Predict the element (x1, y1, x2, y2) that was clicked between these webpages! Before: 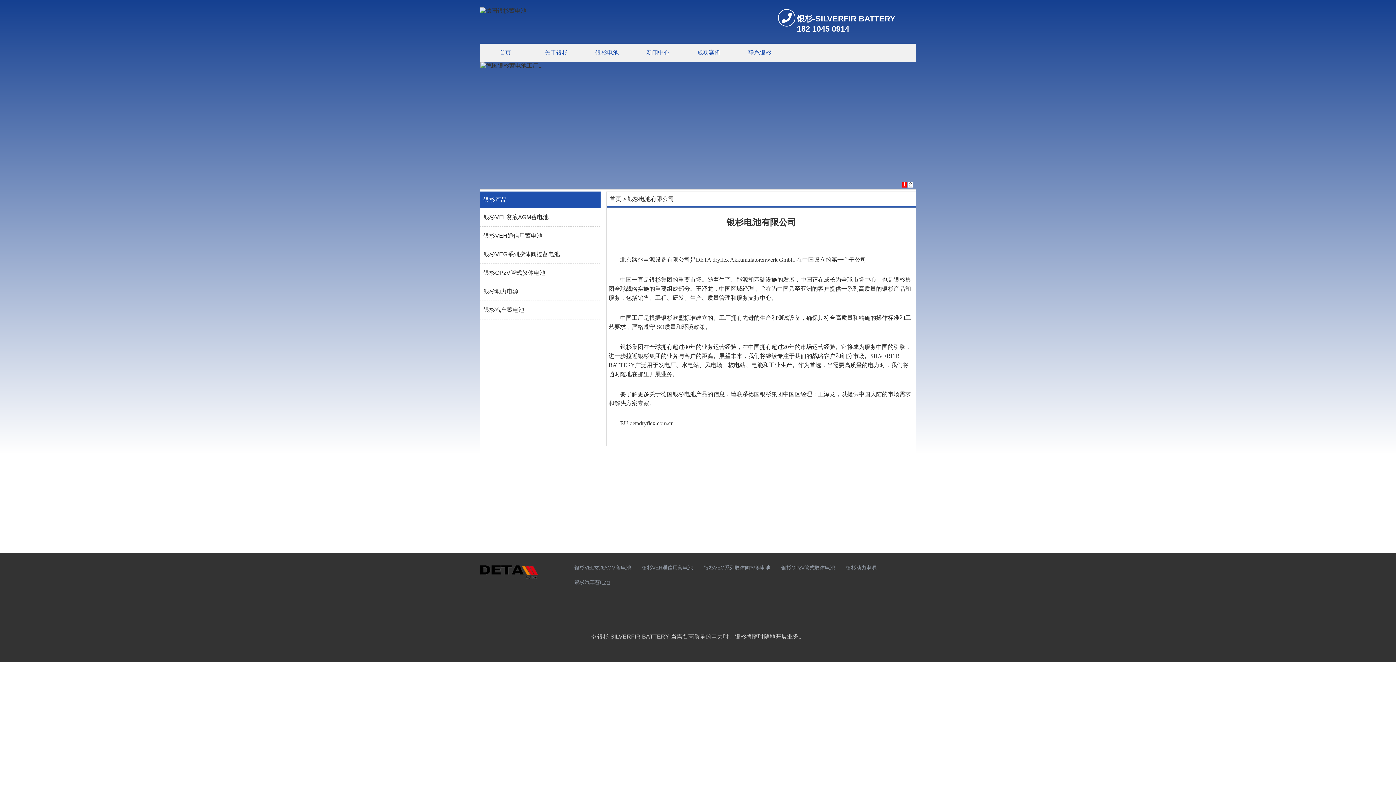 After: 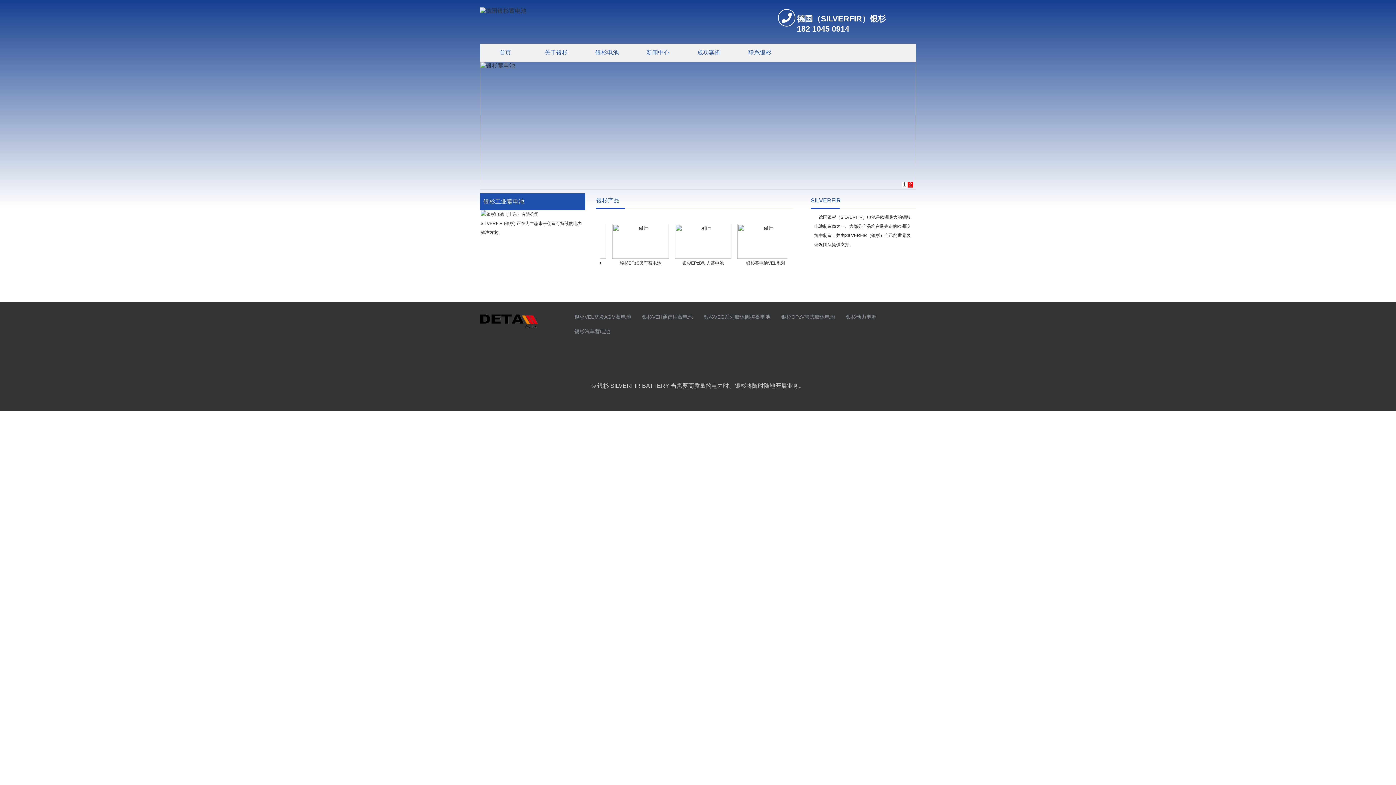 Action: label: 首页 bbox: (499, 49, 511, 55)